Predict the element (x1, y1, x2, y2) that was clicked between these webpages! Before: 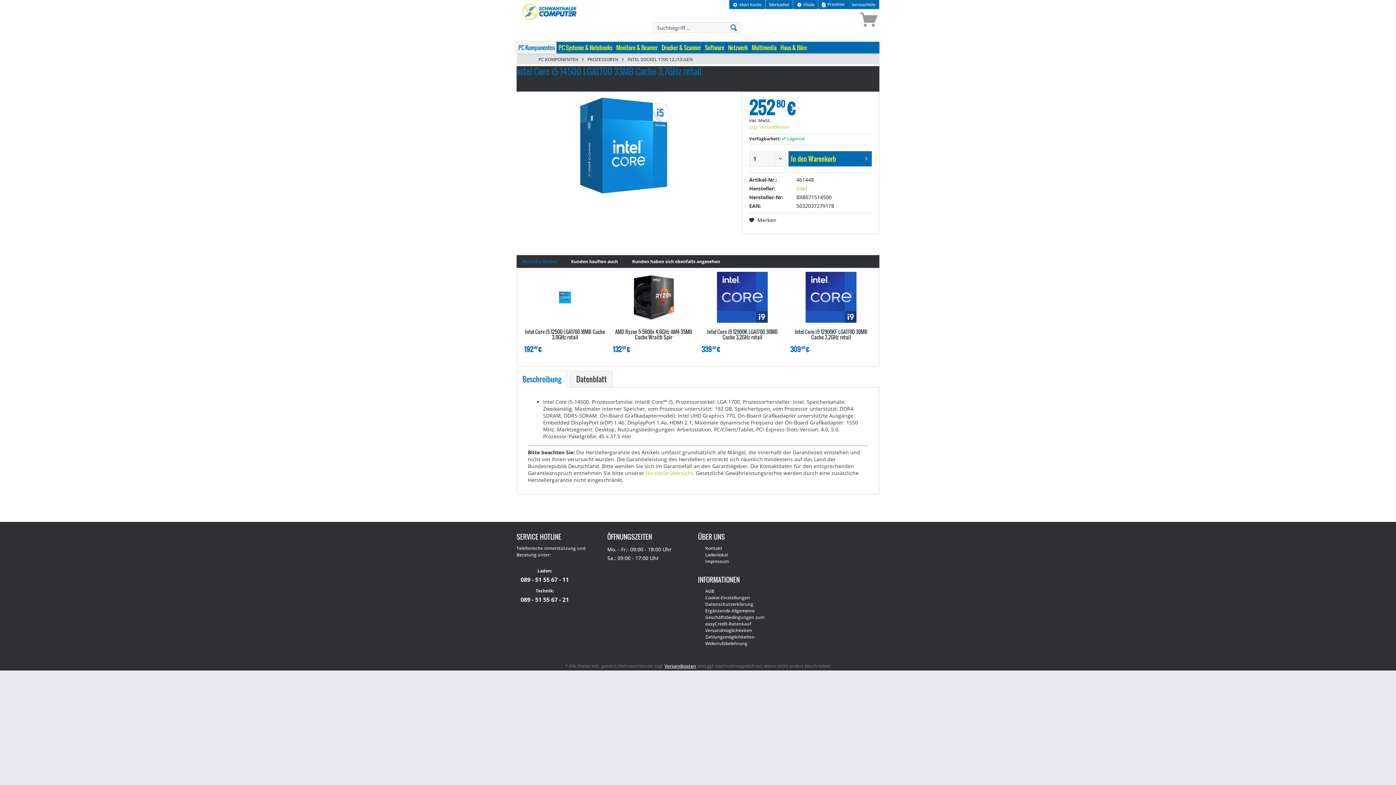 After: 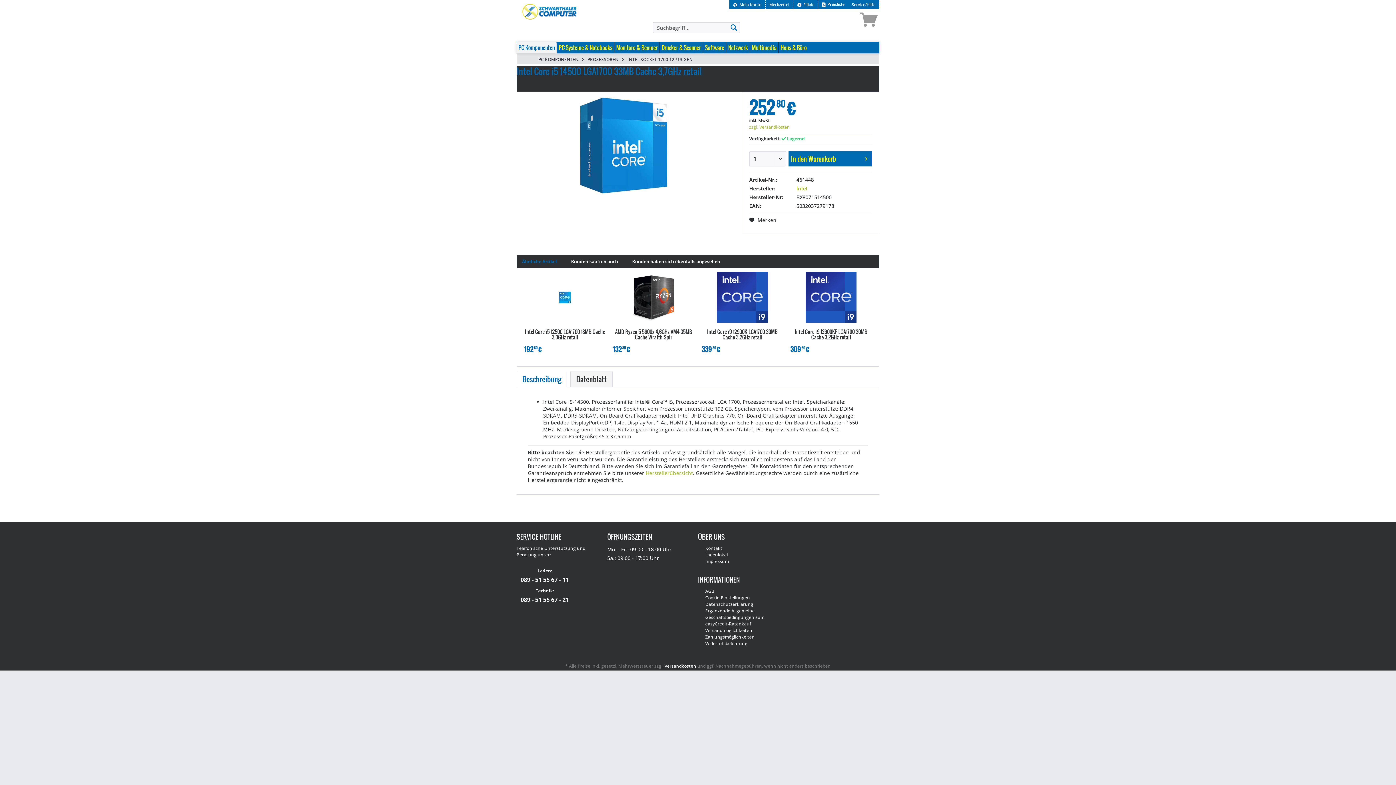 Action: label: Ähnliche Artikel bbox: (516, 253, 562, 269)